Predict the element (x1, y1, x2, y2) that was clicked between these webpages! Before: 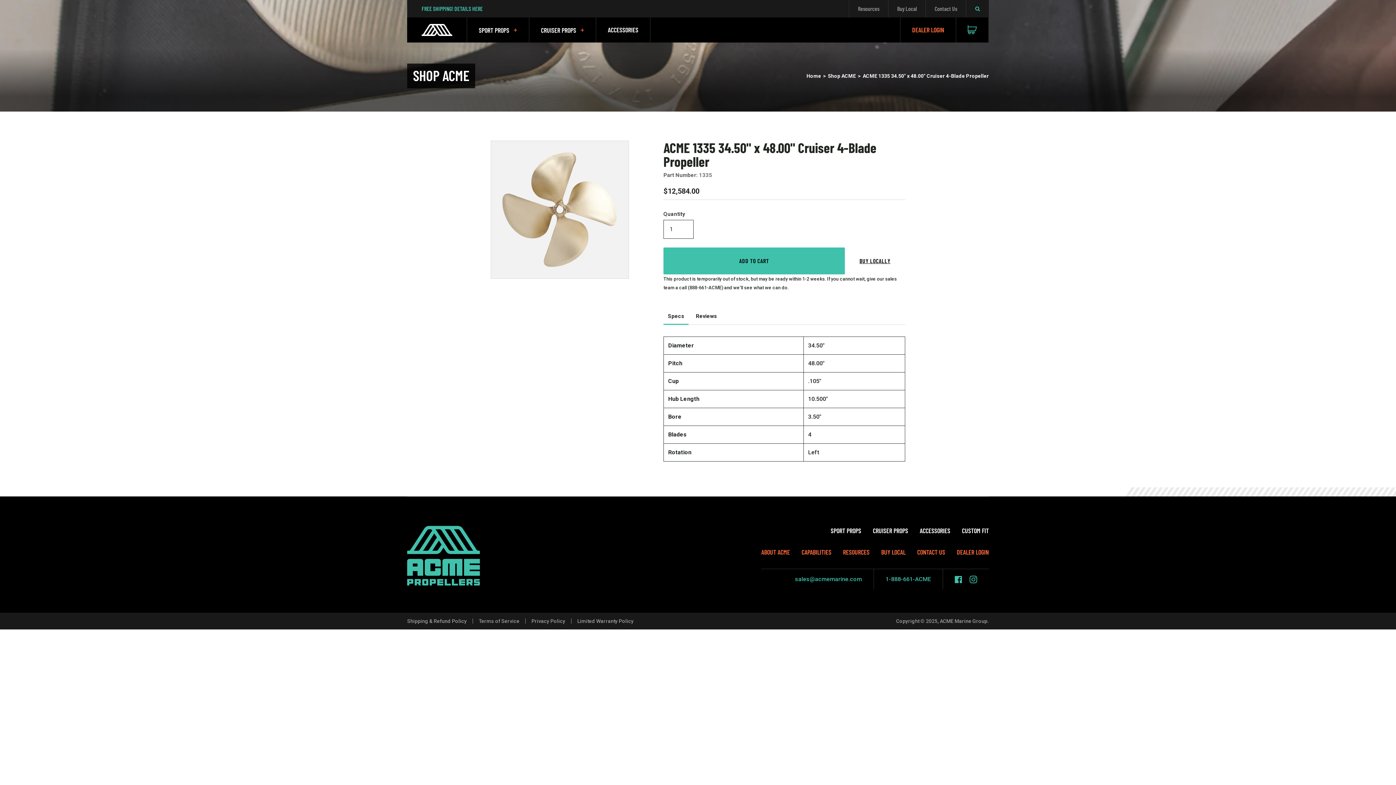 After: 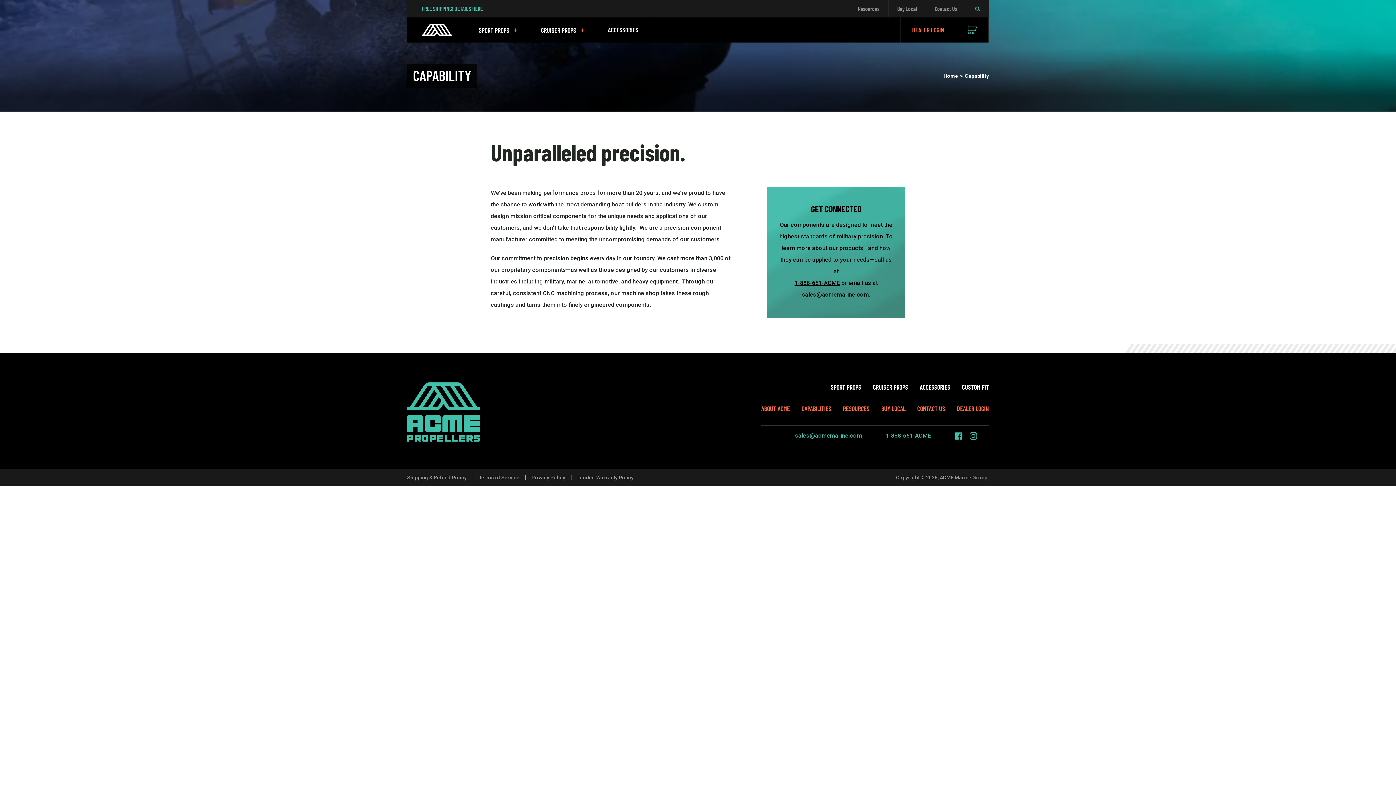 Action: label: CAPABILITIES bbox: (801, 548, 831, 556)